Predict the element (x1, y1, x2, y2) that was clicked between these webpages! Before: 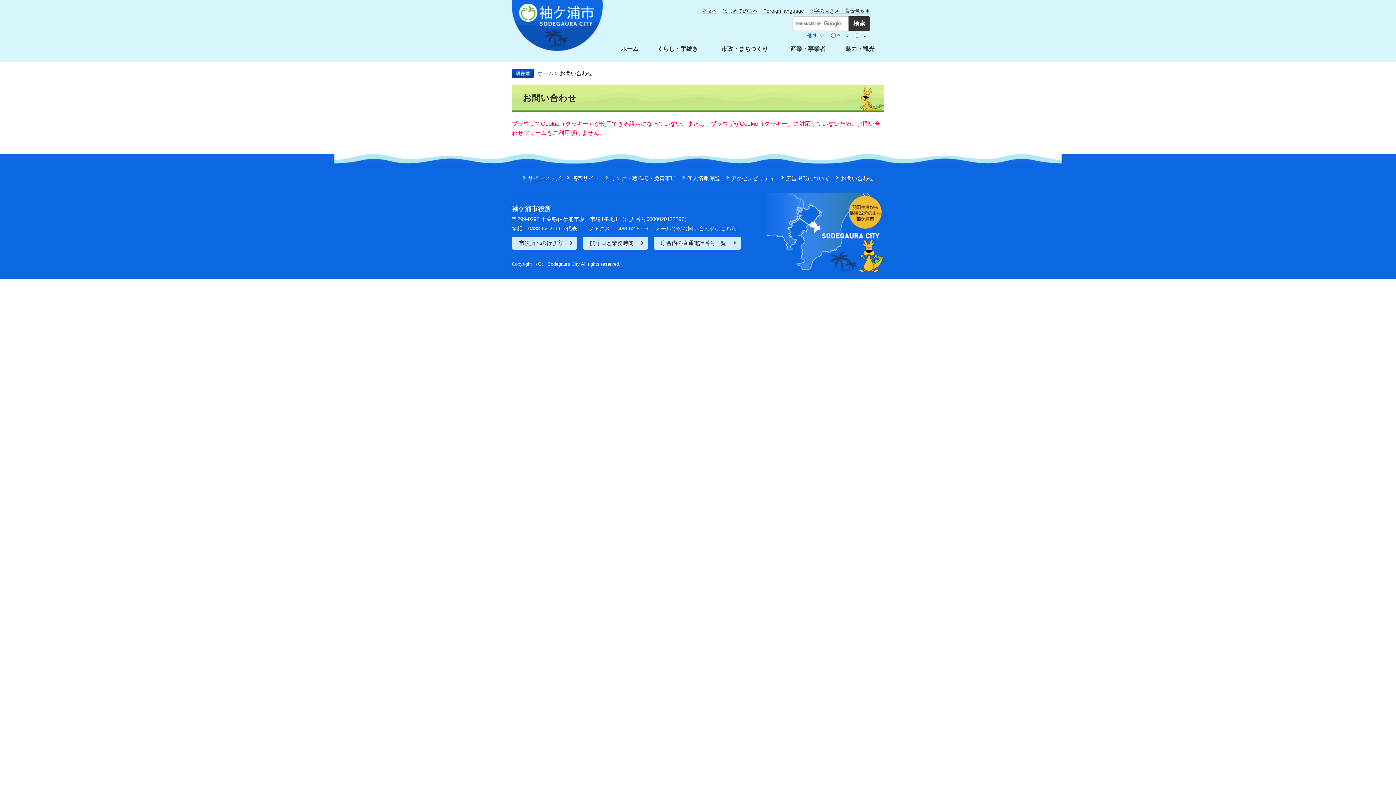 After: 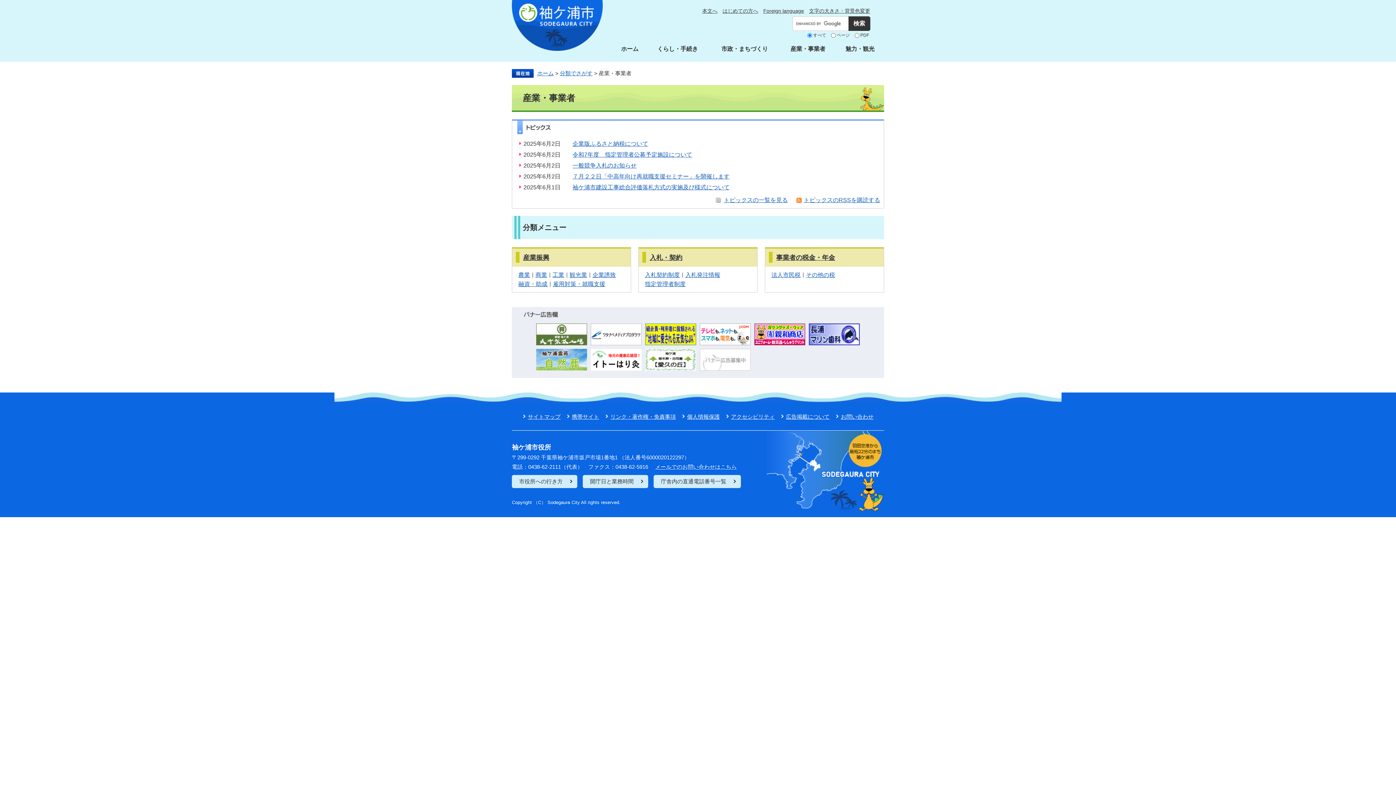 Action: label: 産業・事業者 bbox: (780, 40, 836, 58)